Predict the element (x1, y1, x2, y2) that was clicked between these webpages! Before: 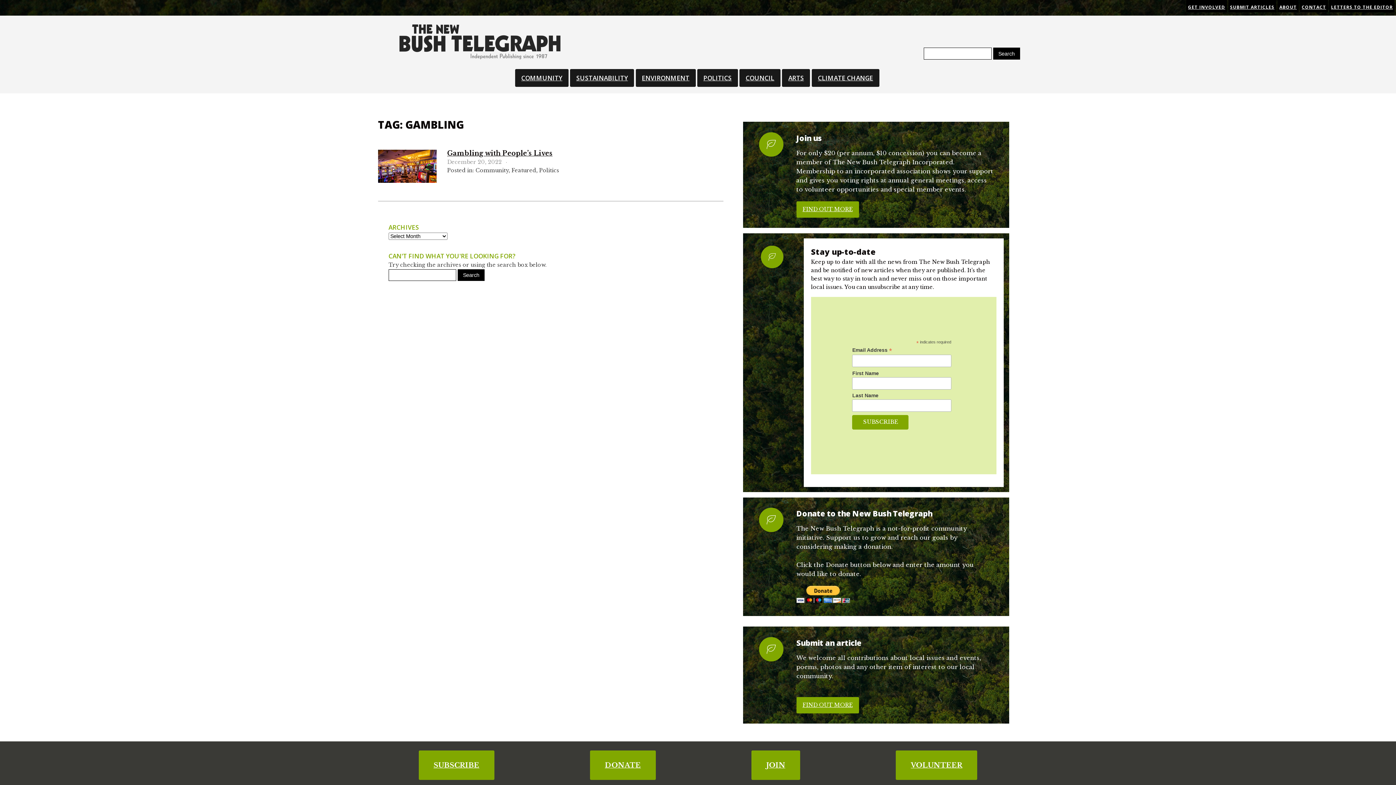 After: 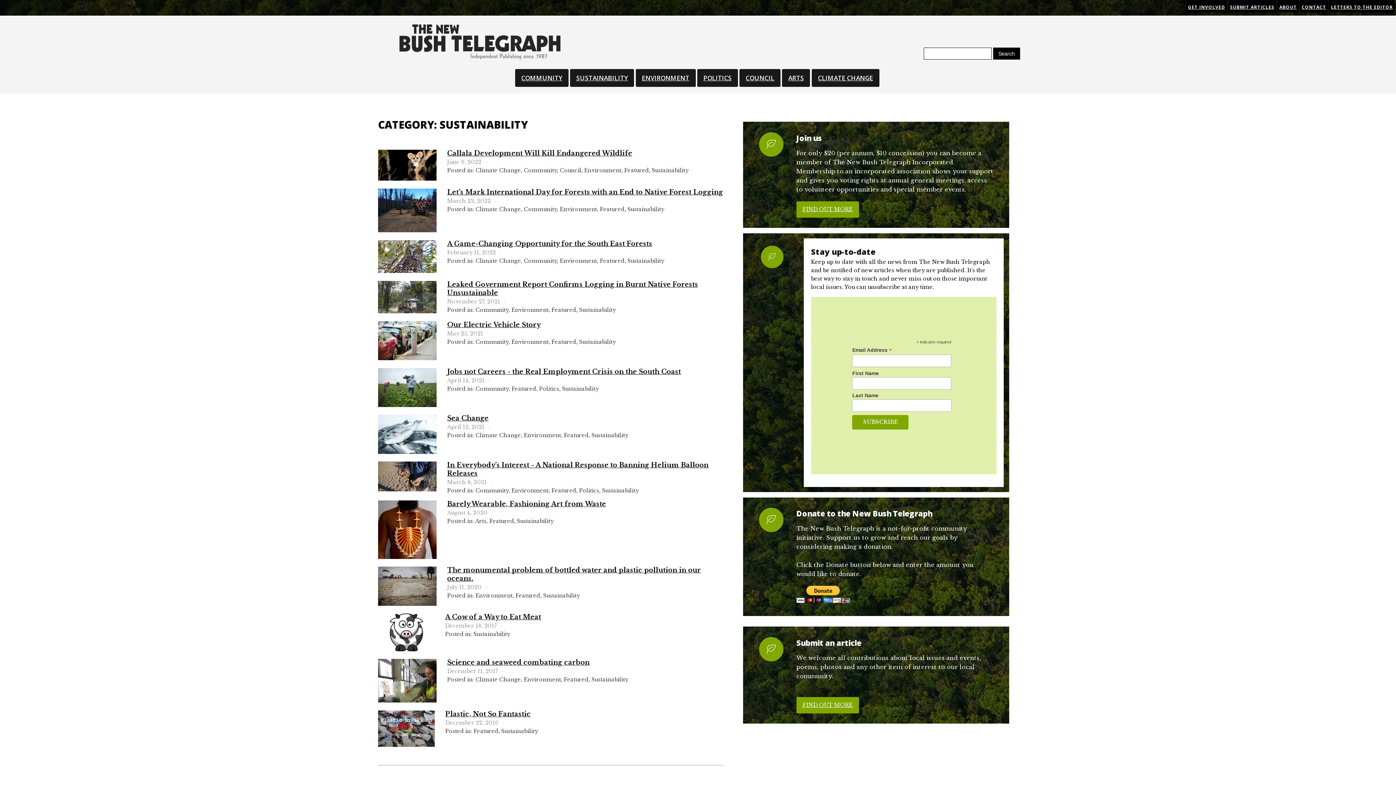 Action: label: SUSTAINABILITY bbox: (570, 68, 634, 86)